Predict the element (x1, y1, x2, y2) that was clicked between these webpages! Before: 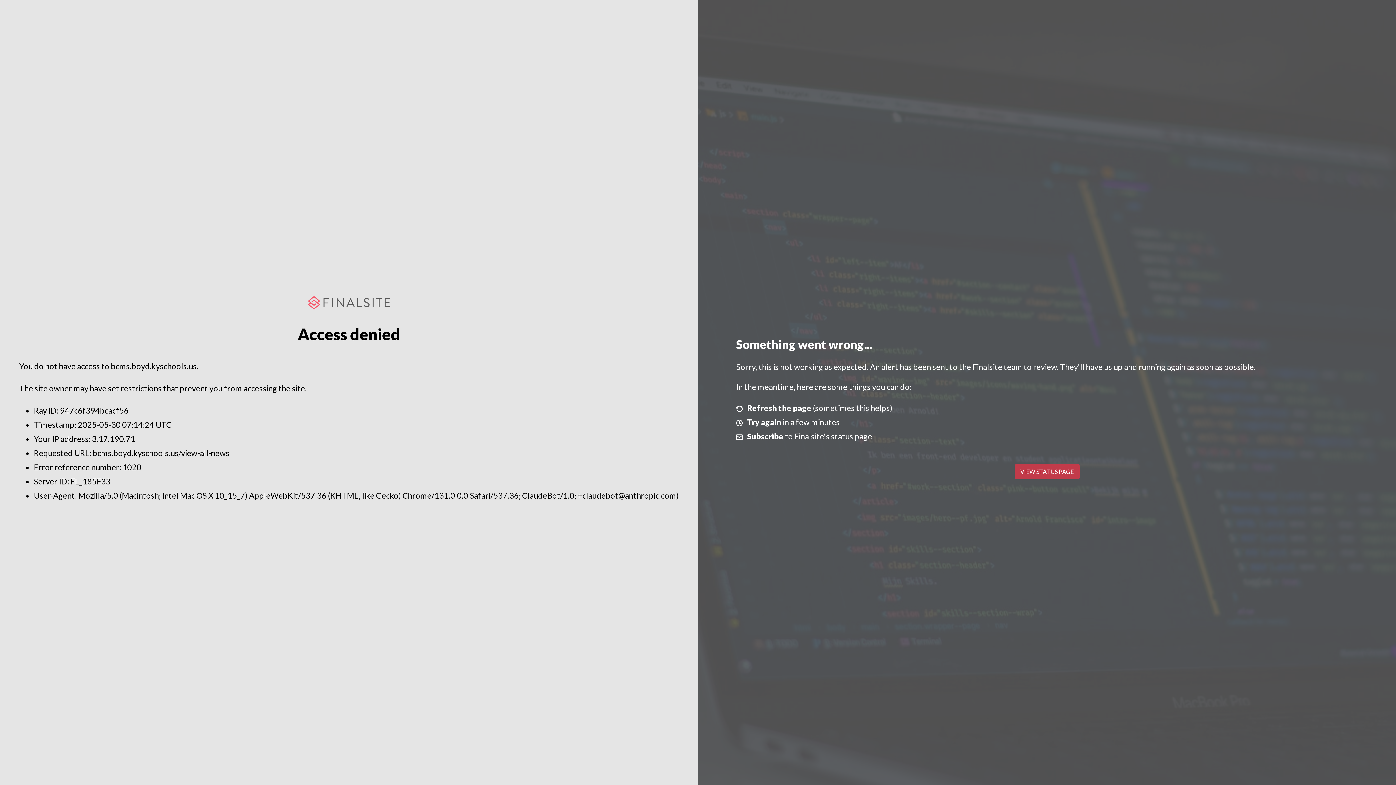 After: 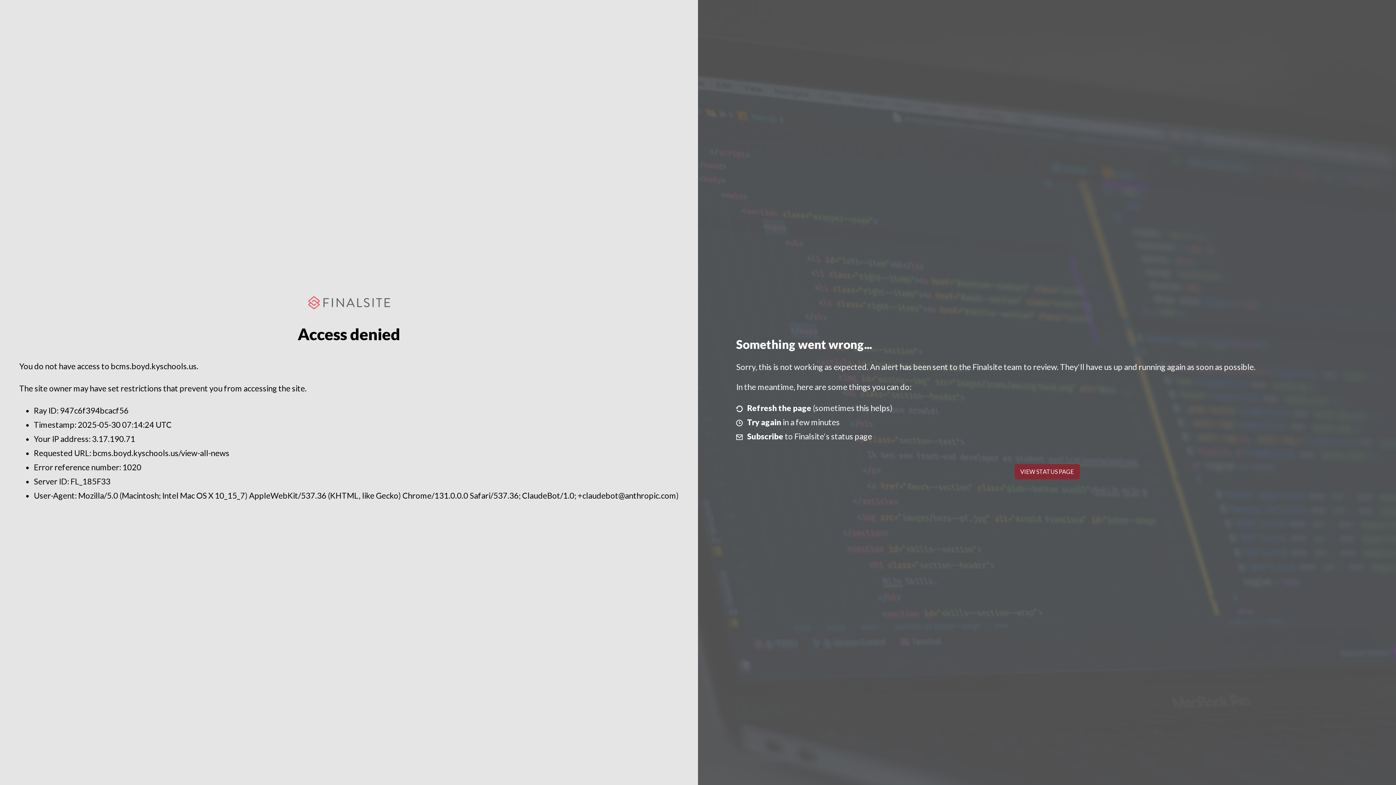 Action: bbox: (1014, 464, 1079, 479) label: VIEW STATUS PAGE